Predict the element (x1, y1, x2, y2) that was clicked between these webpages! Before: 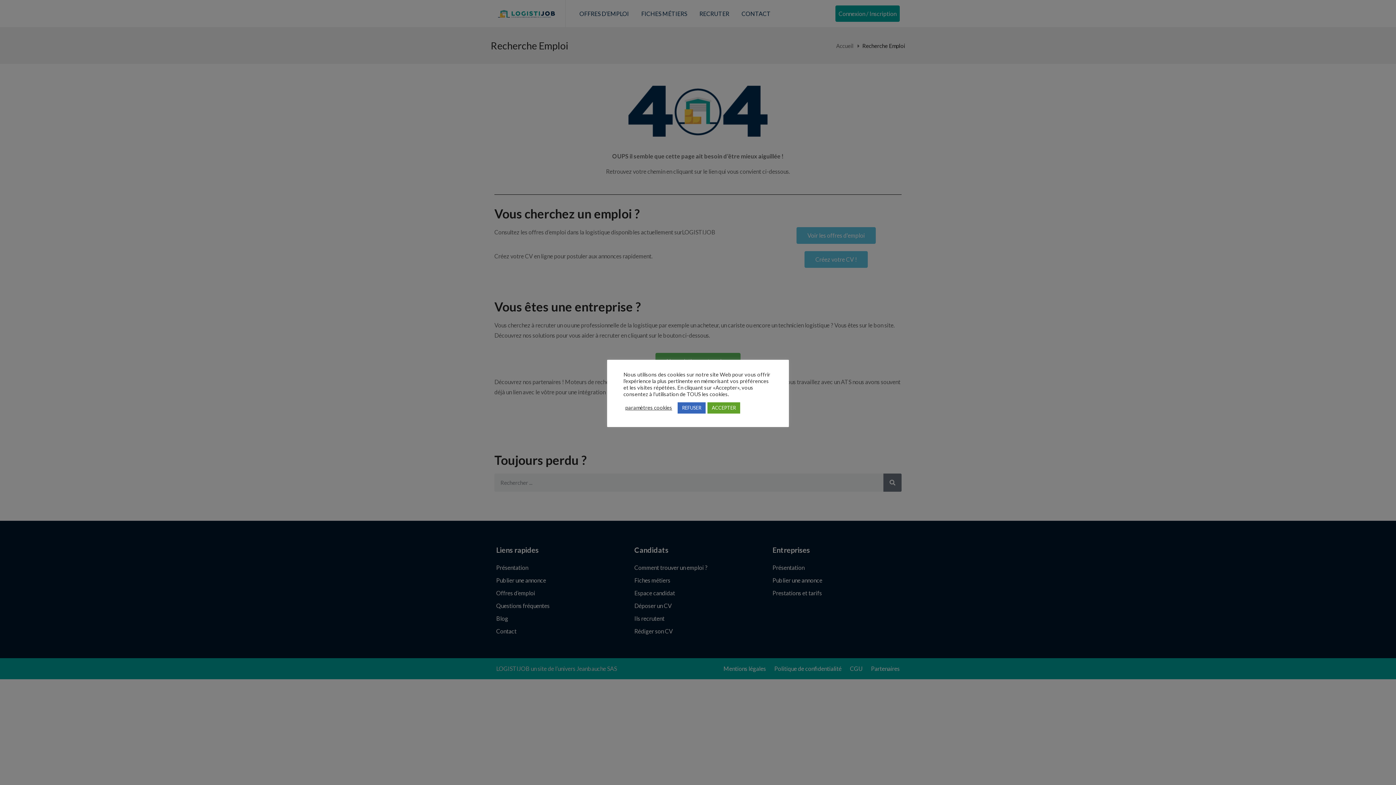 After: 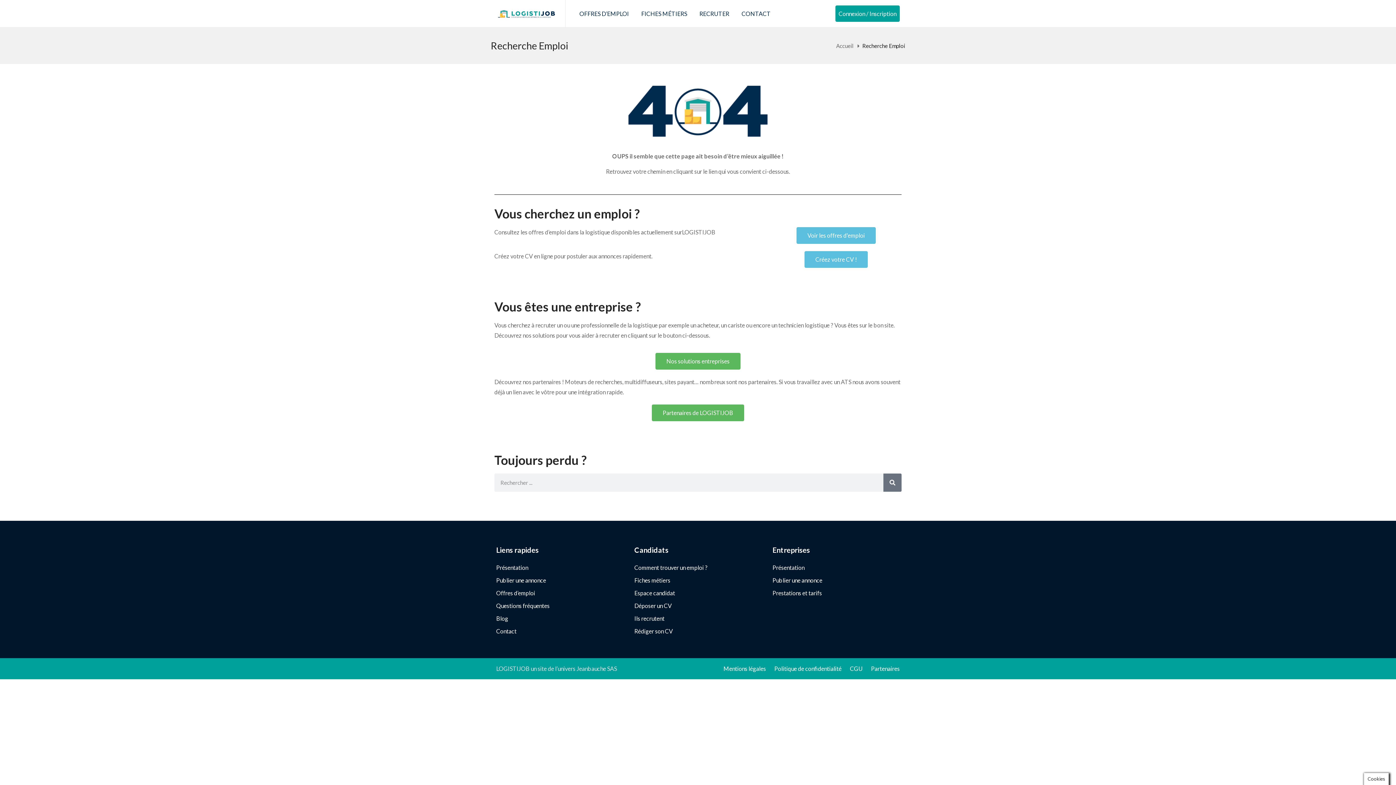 Action: bbox: (677, 402, 705, 413) label: REFUSER